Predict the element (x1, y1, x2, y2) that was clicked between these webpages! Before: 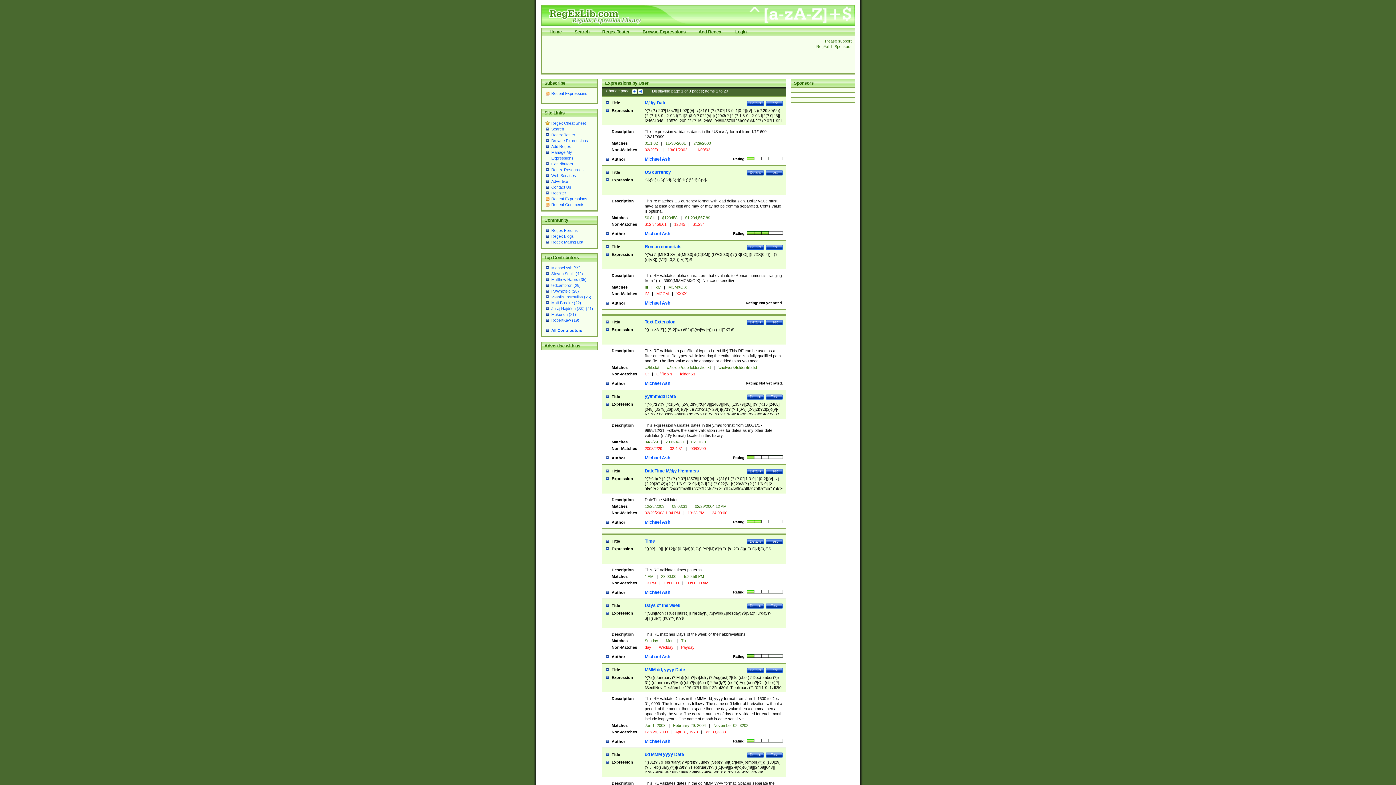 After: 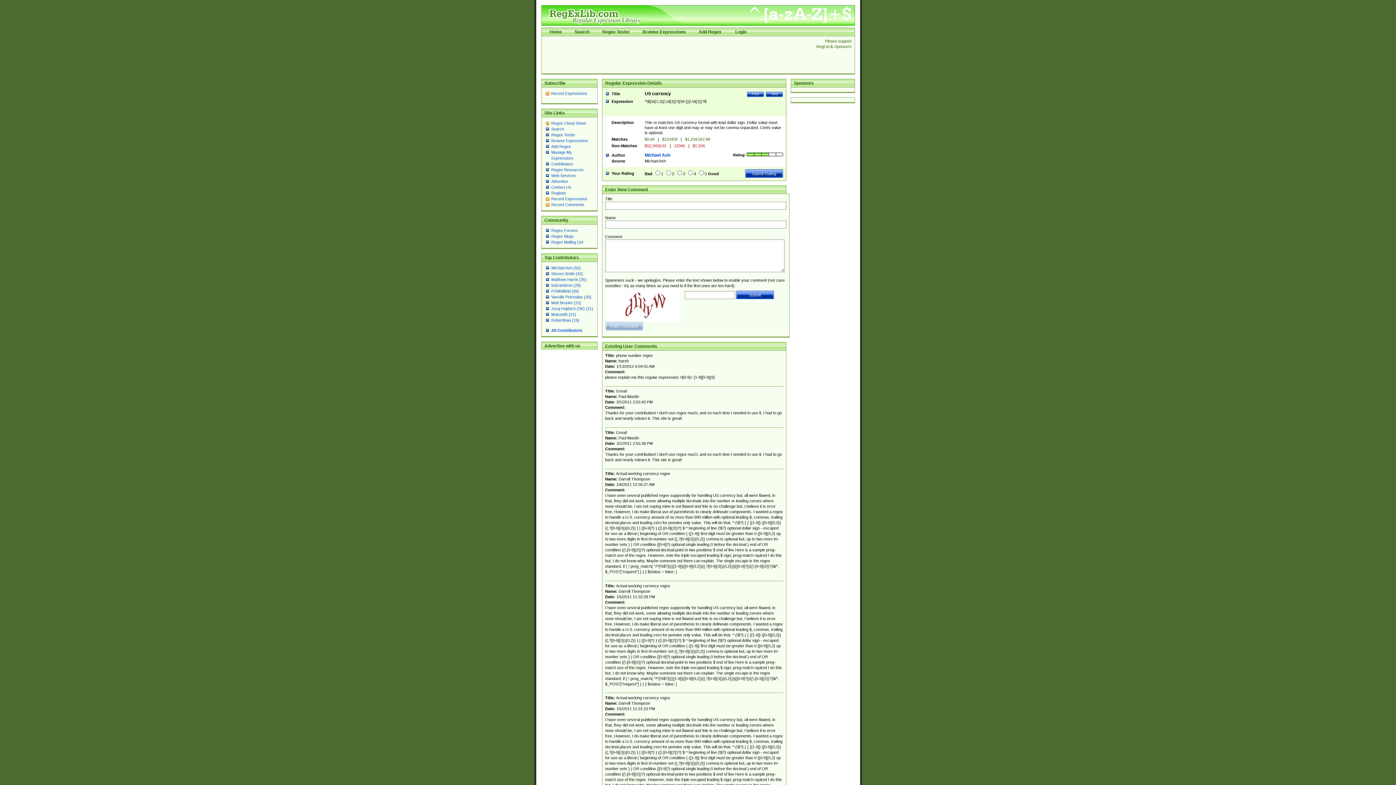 Action: bbox: (644, 169, 671, 174) label: US currency